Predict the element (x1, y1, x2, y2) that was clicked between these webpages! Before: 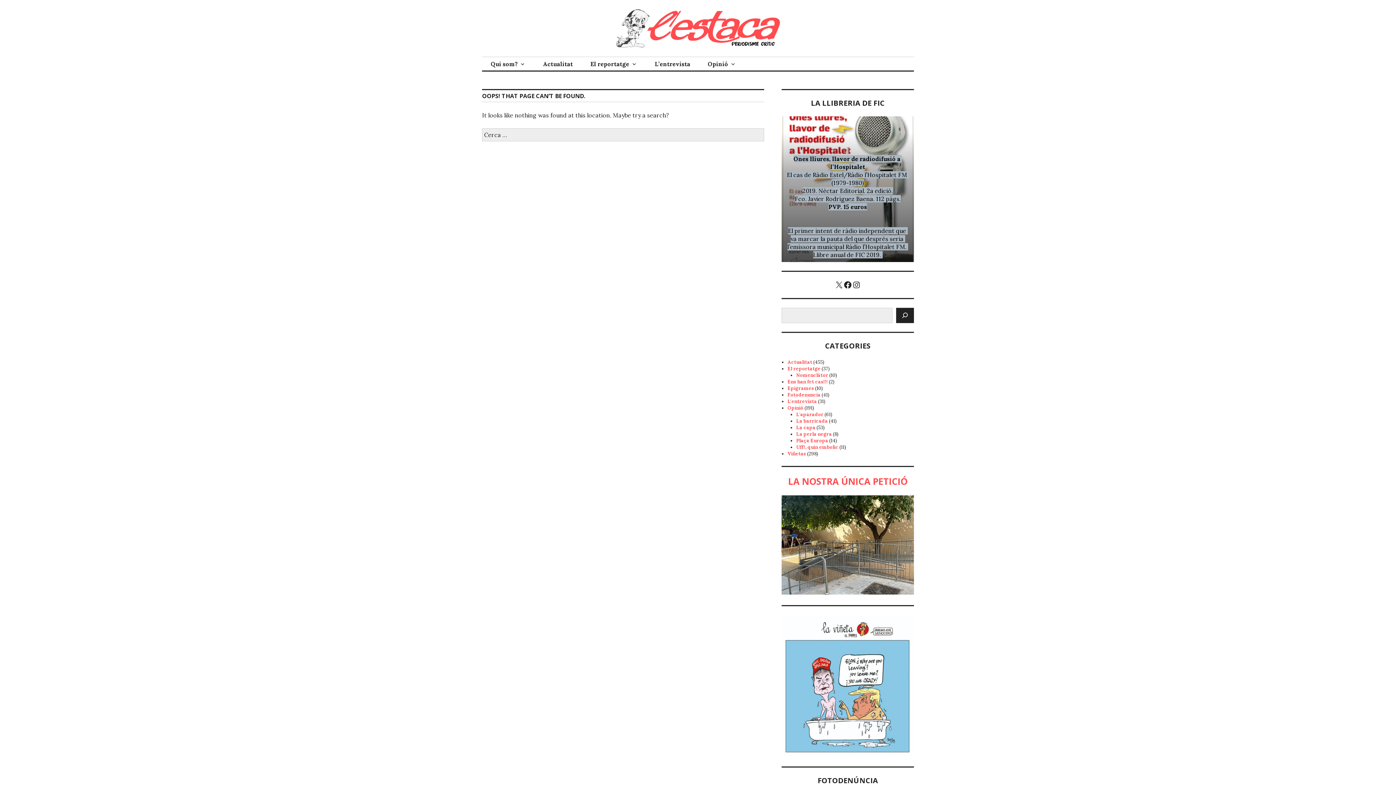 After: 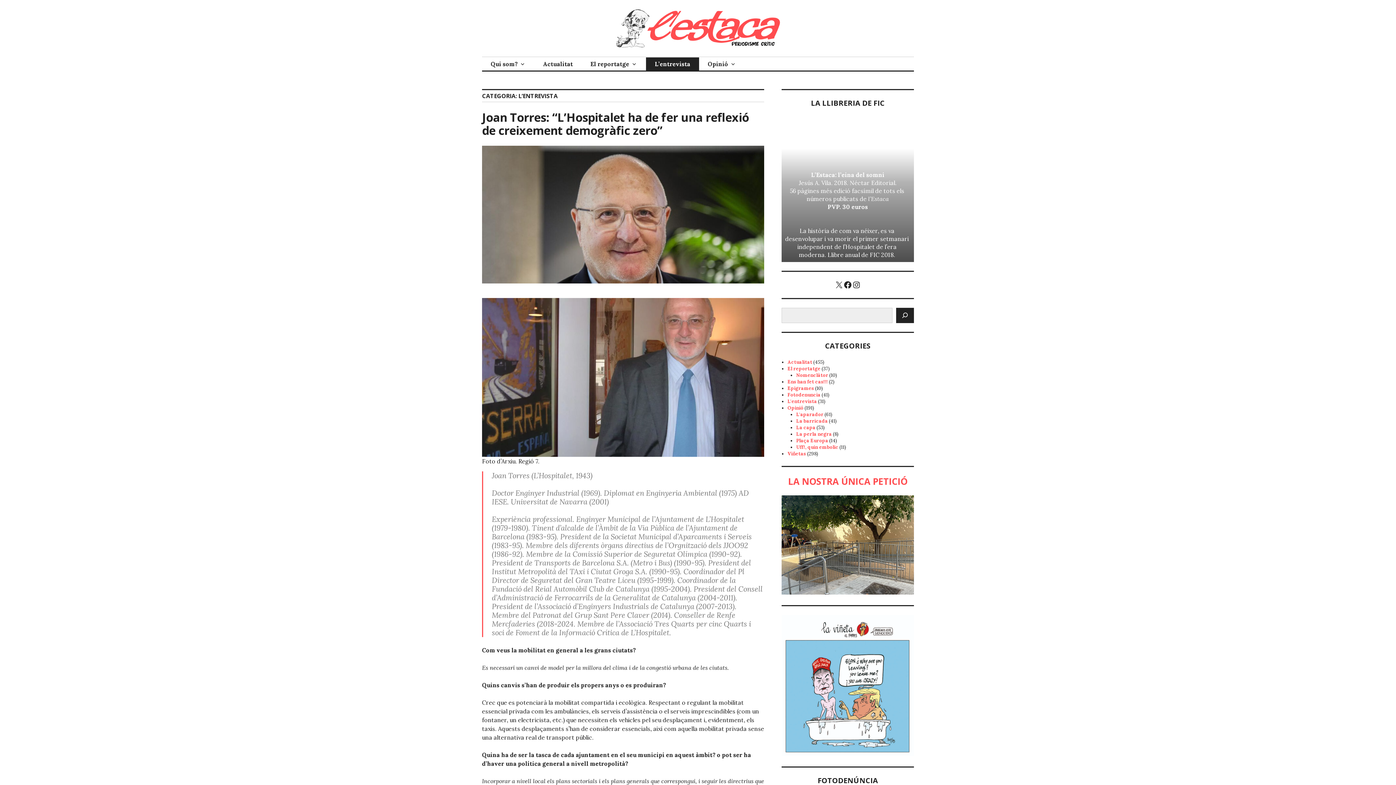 Action: label: L'entrevista bbox: (787, 398, 817, 404)